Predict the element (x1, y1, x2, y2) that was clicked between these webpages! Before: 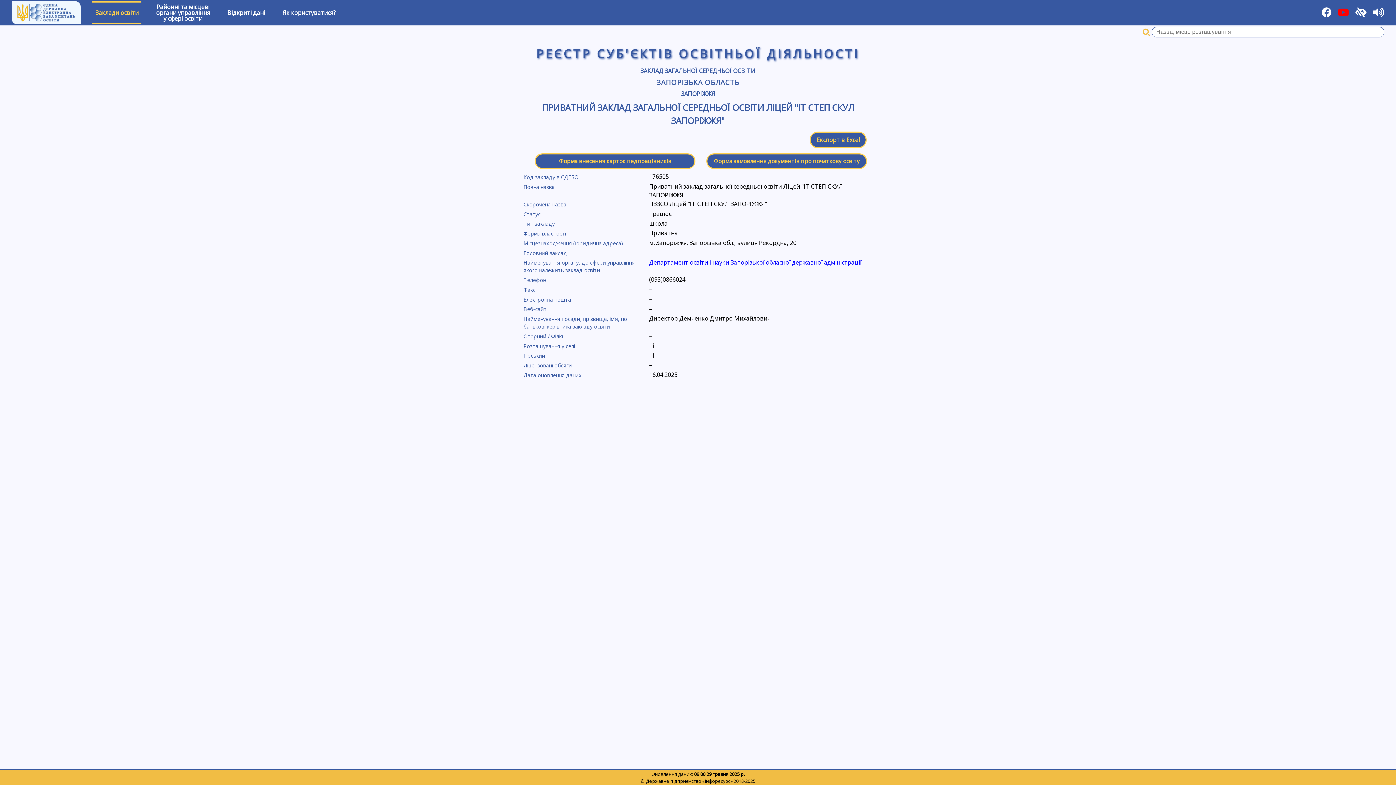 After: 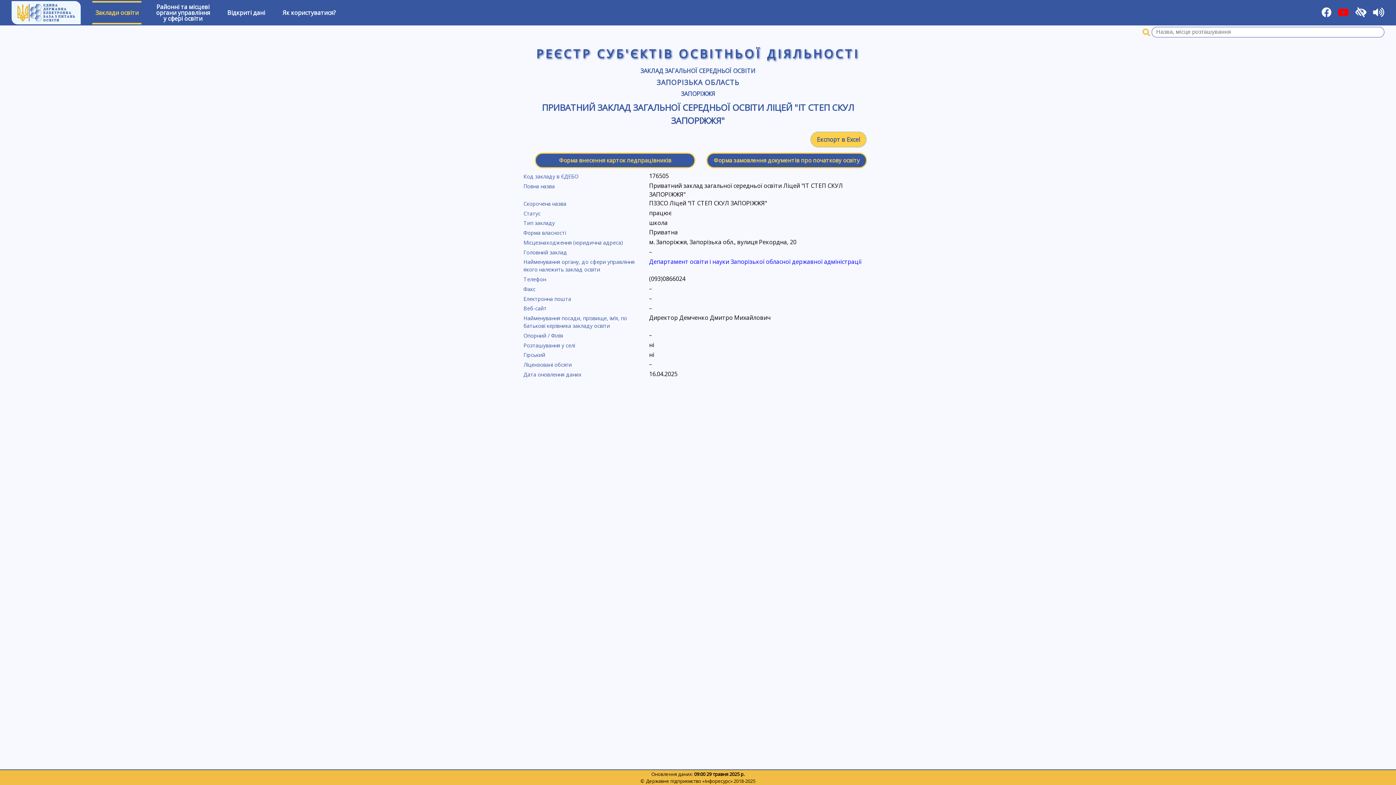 Action: bbox: (809, 131, 866, 148) label: Експорт в Excel